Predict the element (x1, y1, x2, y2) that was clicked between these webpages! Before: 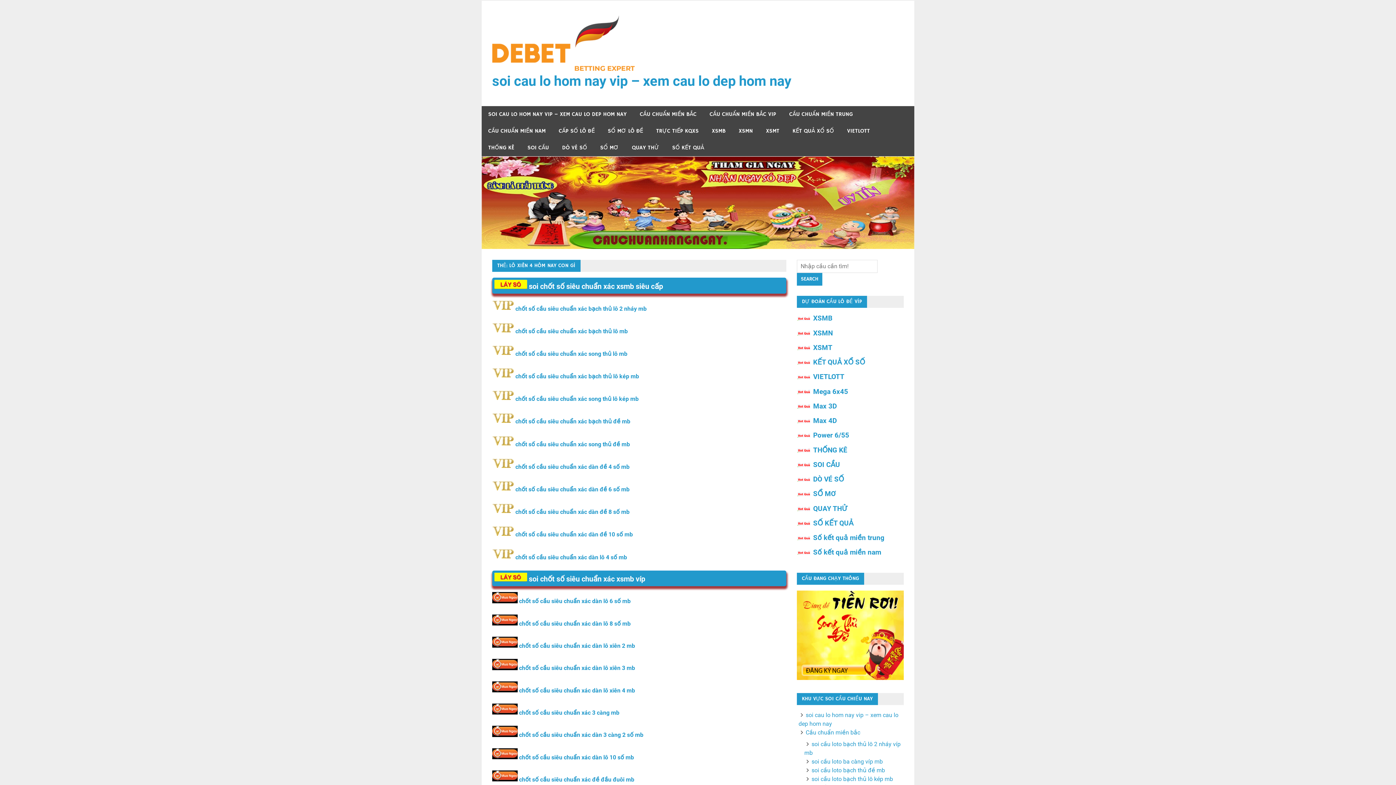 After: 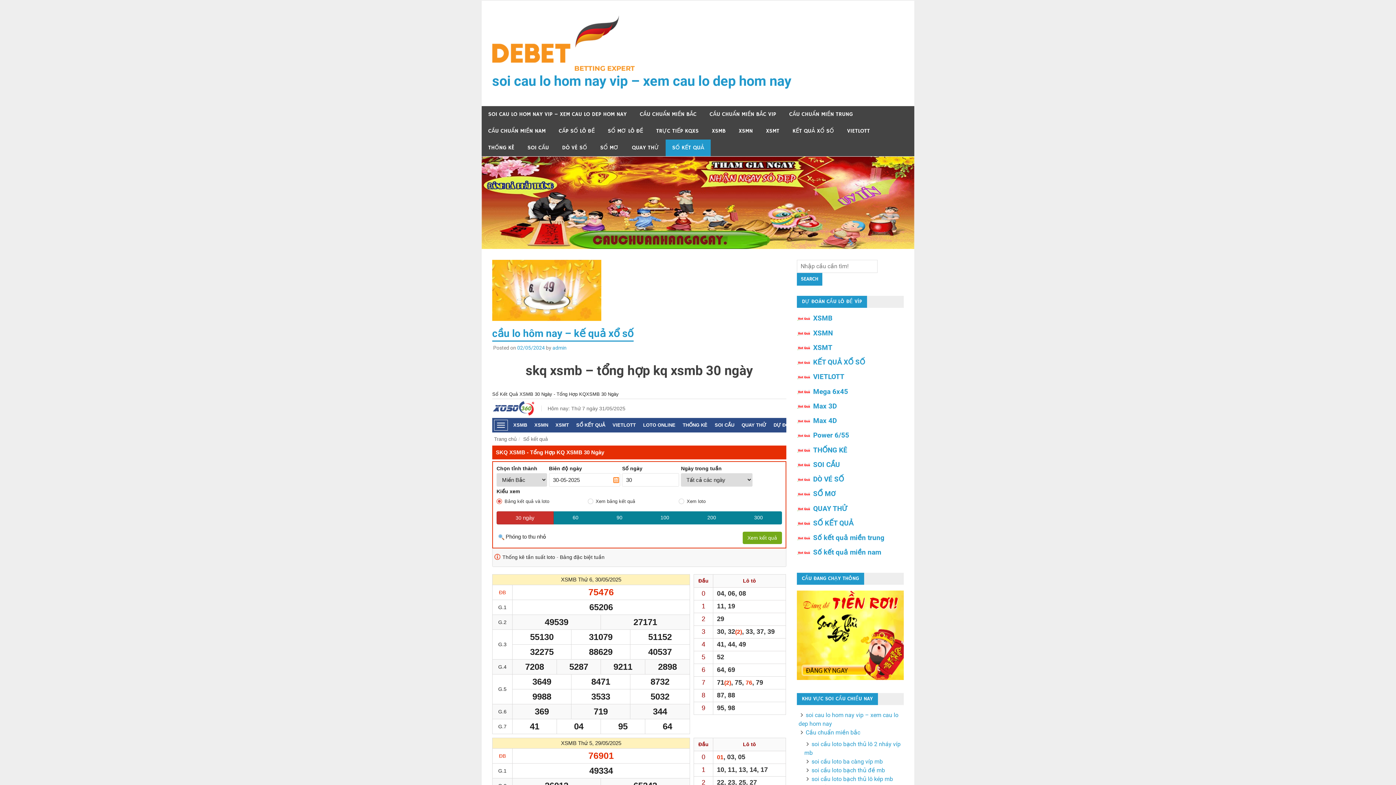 Action: bbox: (665, 139, 710, 156) label: SỐ KẾT QUẢ